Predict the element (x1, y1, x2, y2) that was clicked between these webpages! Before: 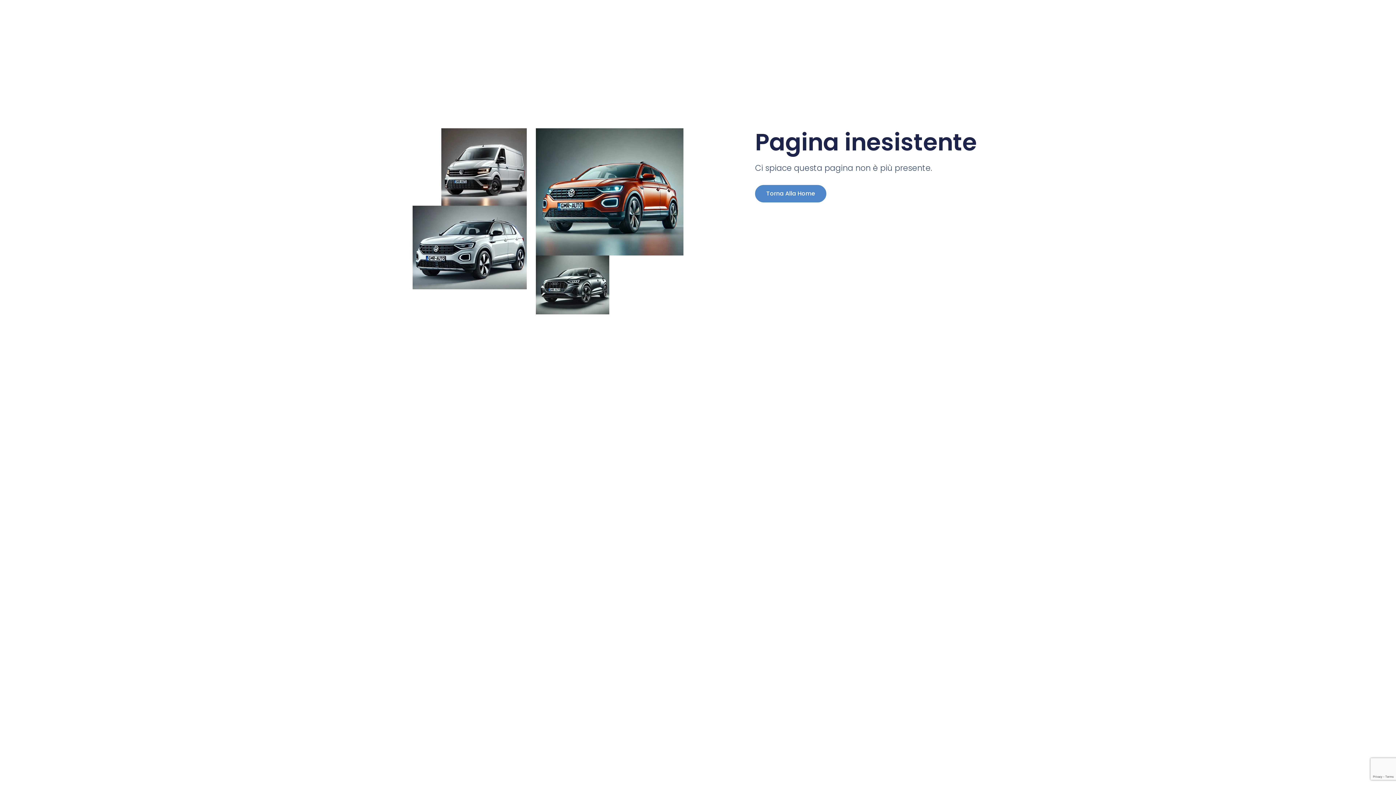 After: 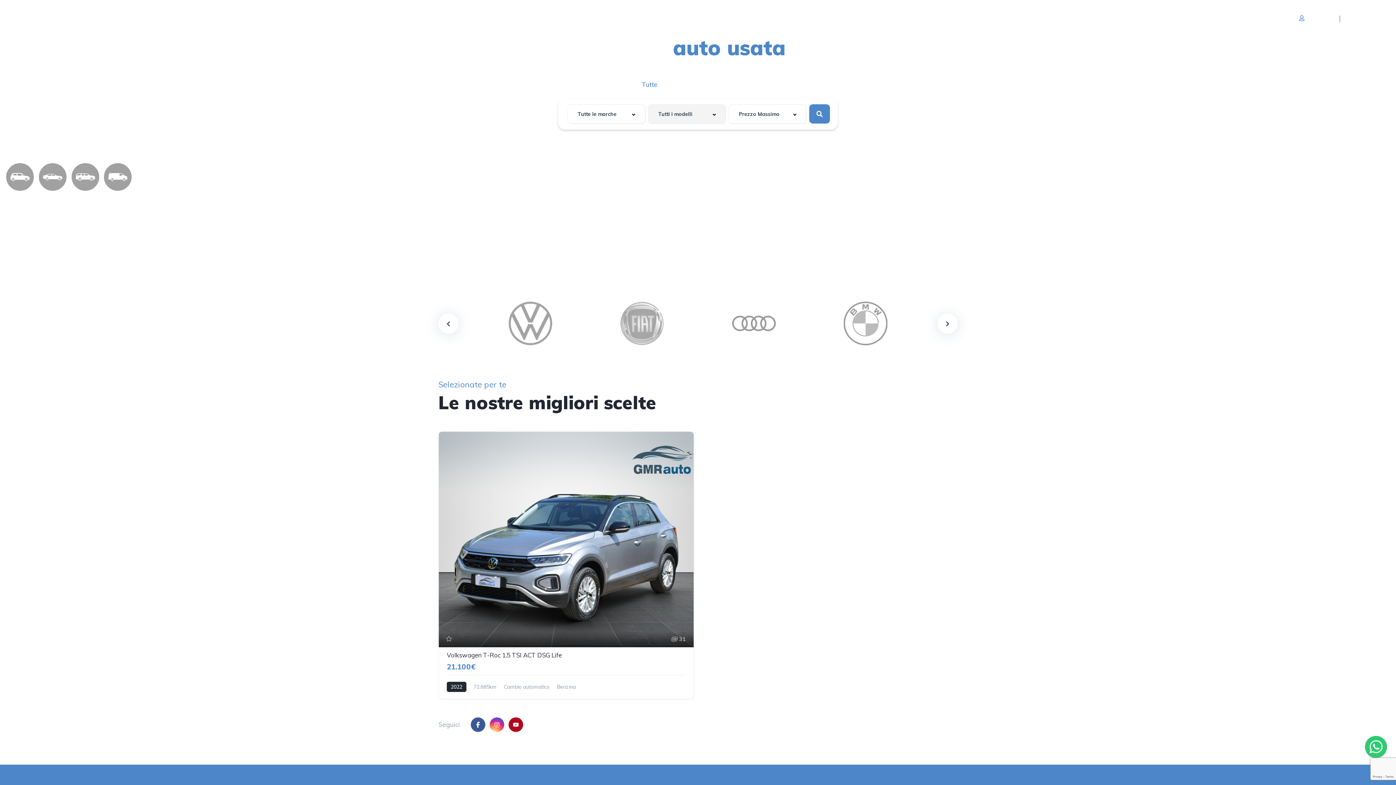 Action: bbox: (755, 185, 826, 202) label: Torna Alla Home